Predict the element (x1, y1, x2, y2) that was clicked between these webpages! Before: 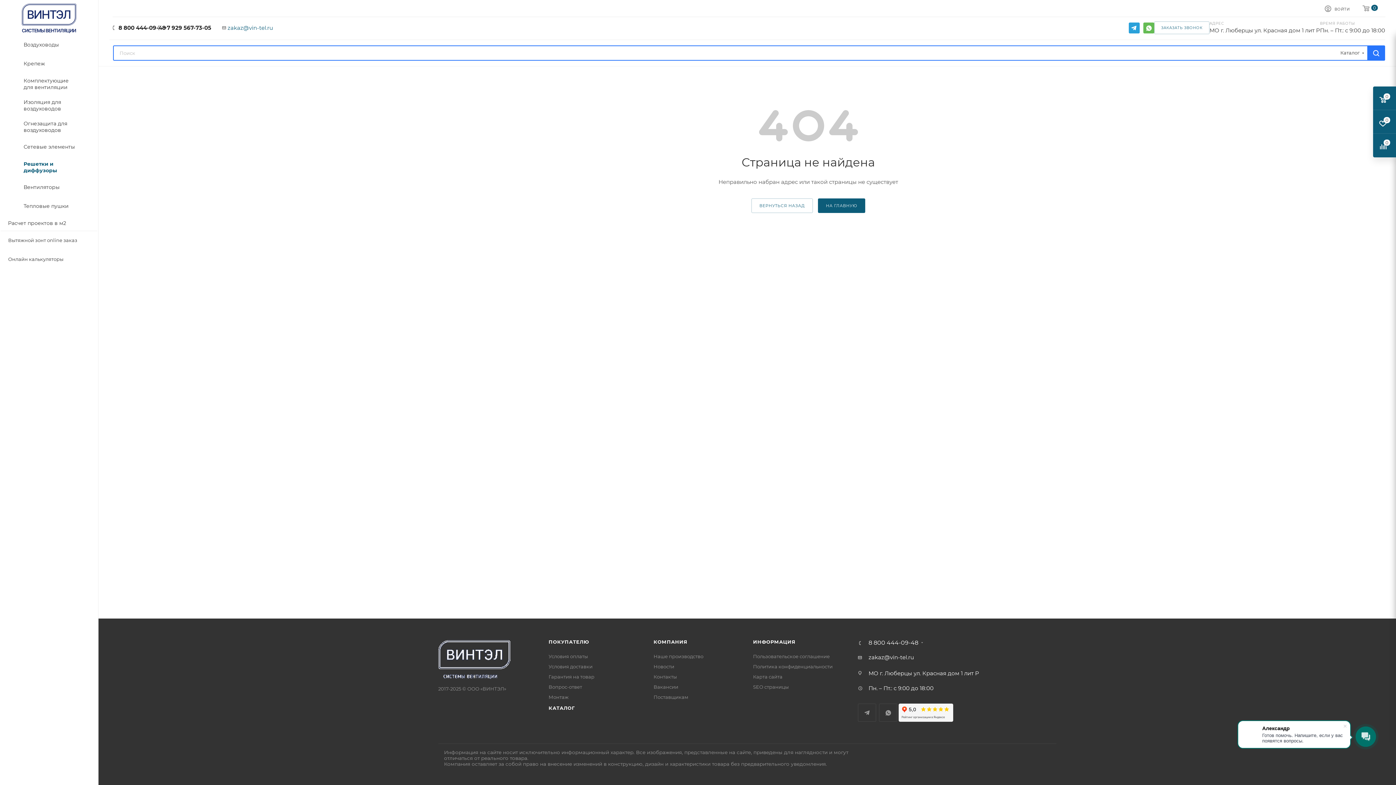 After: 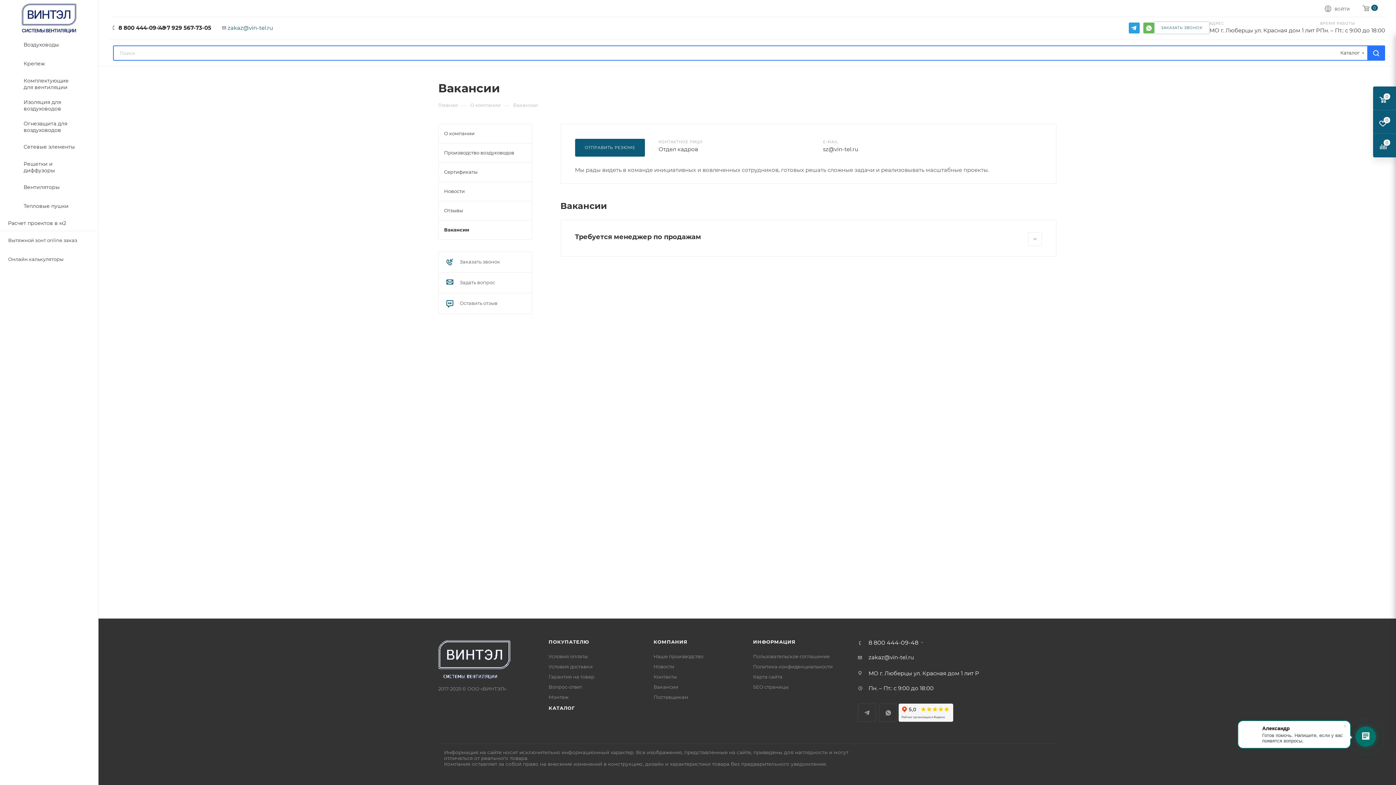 Action: label: Вакансии bbox: (653, 684, 678, 690)